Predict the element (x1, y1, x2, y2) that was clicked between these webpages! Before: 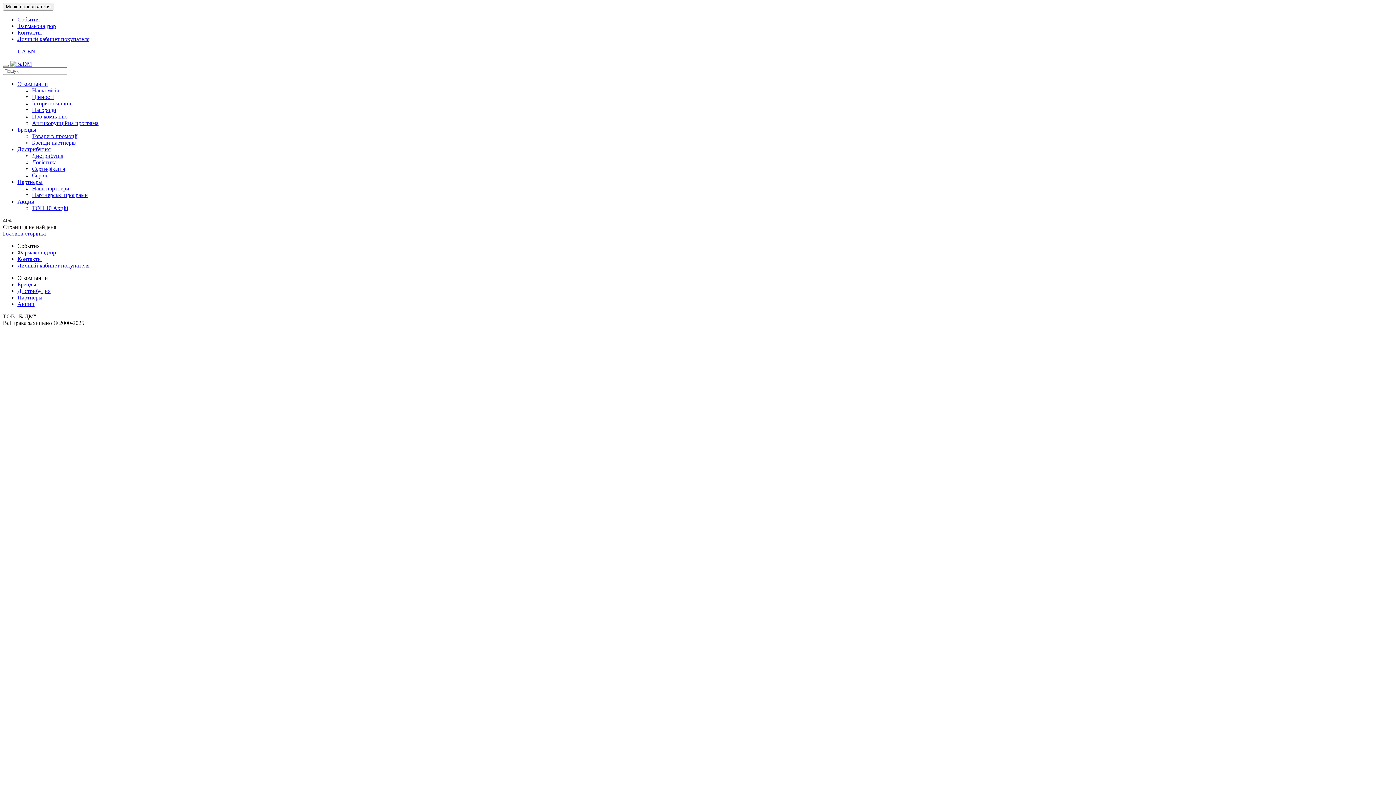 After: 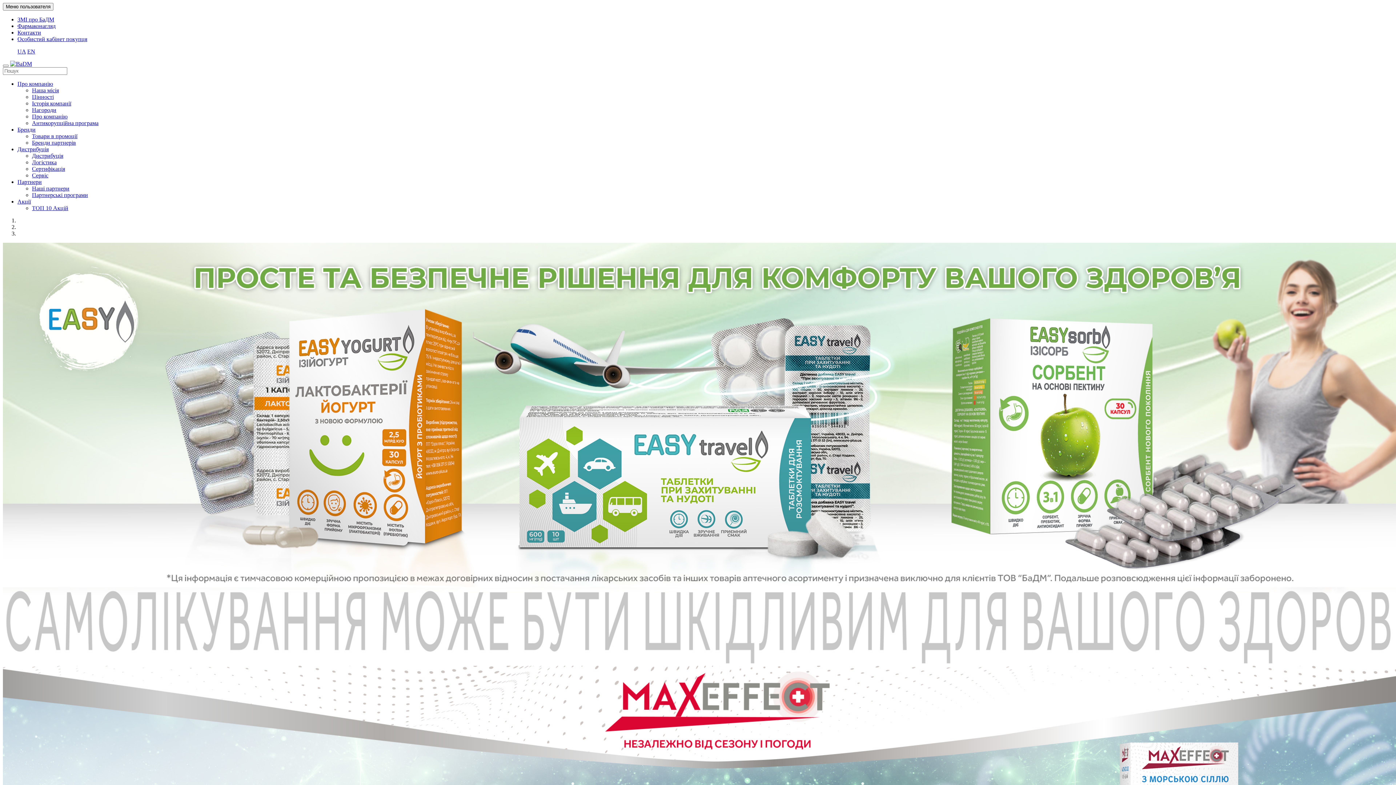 Action: label: ТОП 10 Акцій bbox: (32, 205, 68, 211)